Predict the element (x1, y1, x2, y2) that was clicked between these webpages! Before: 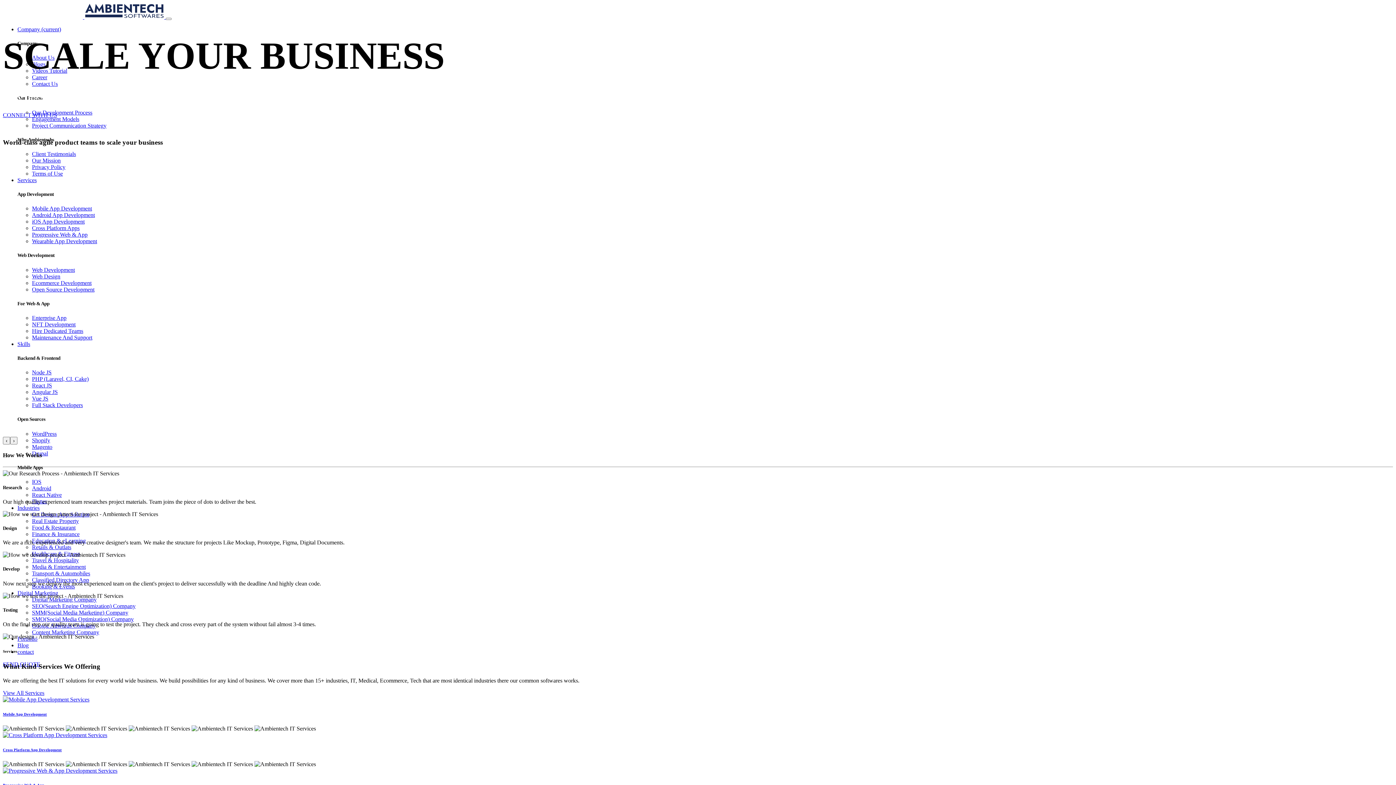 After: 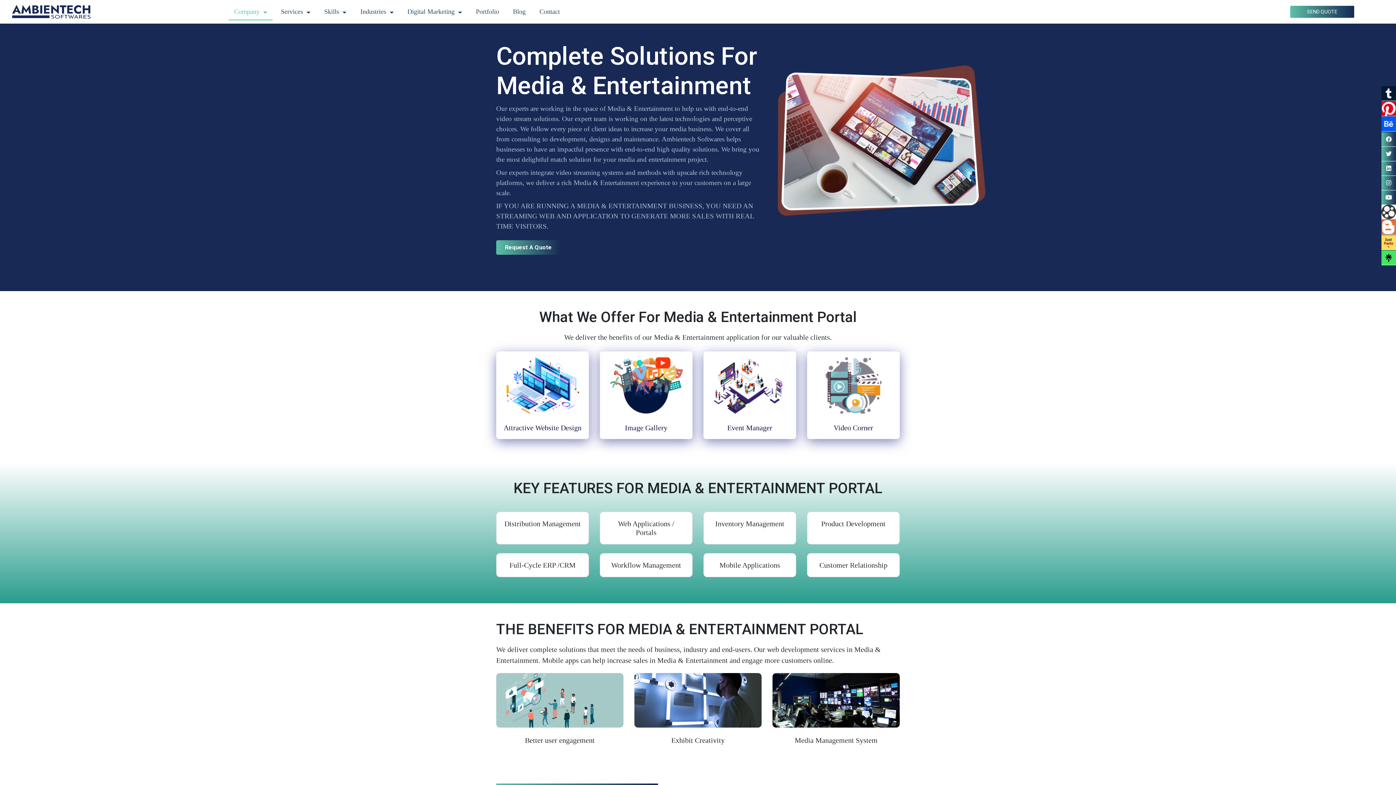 Action: bbox: (32, 563, 85, 570) label: Media & Entertainment